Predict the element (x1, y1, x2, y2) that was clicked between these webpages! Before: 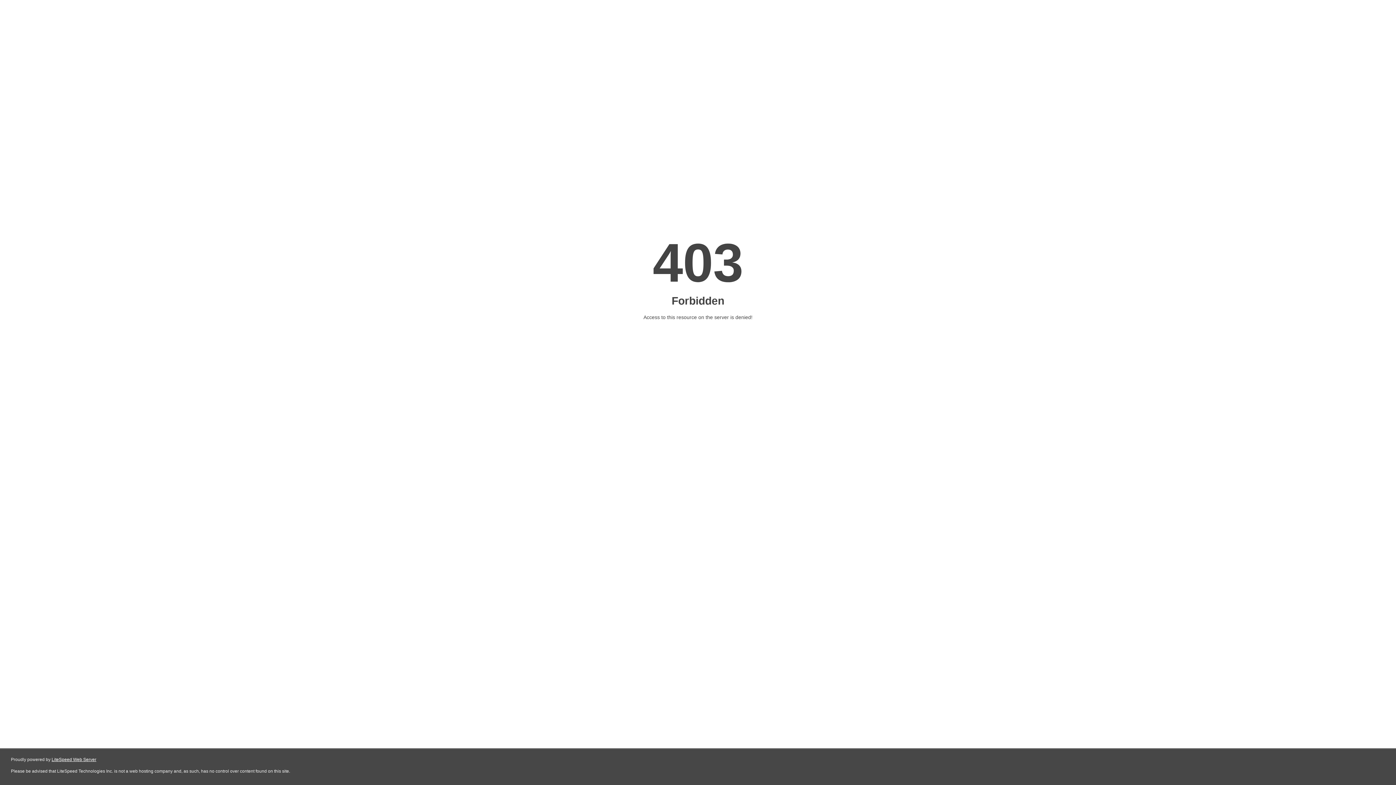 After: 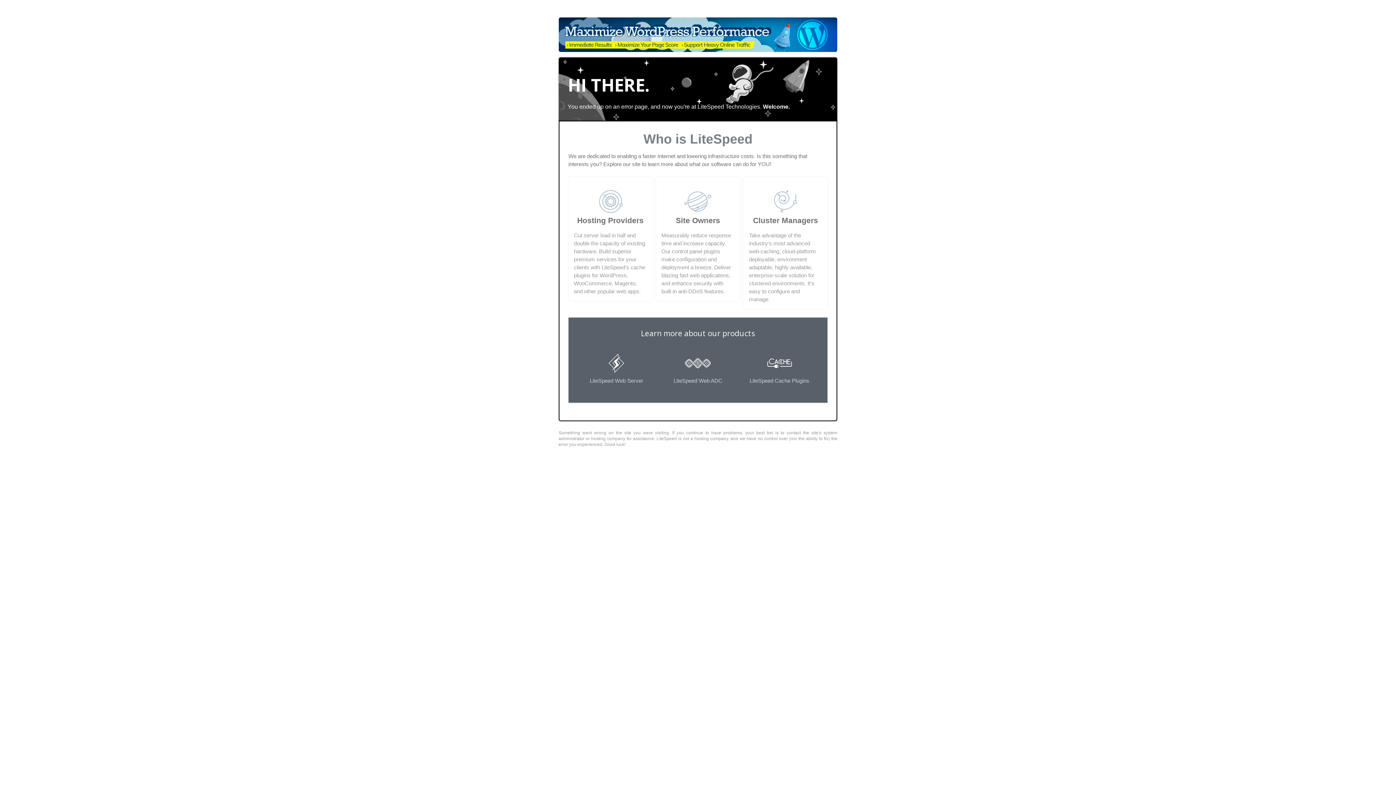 Action: bbox: (51, 757, 96, 762) label: LiteSpeed Web Server